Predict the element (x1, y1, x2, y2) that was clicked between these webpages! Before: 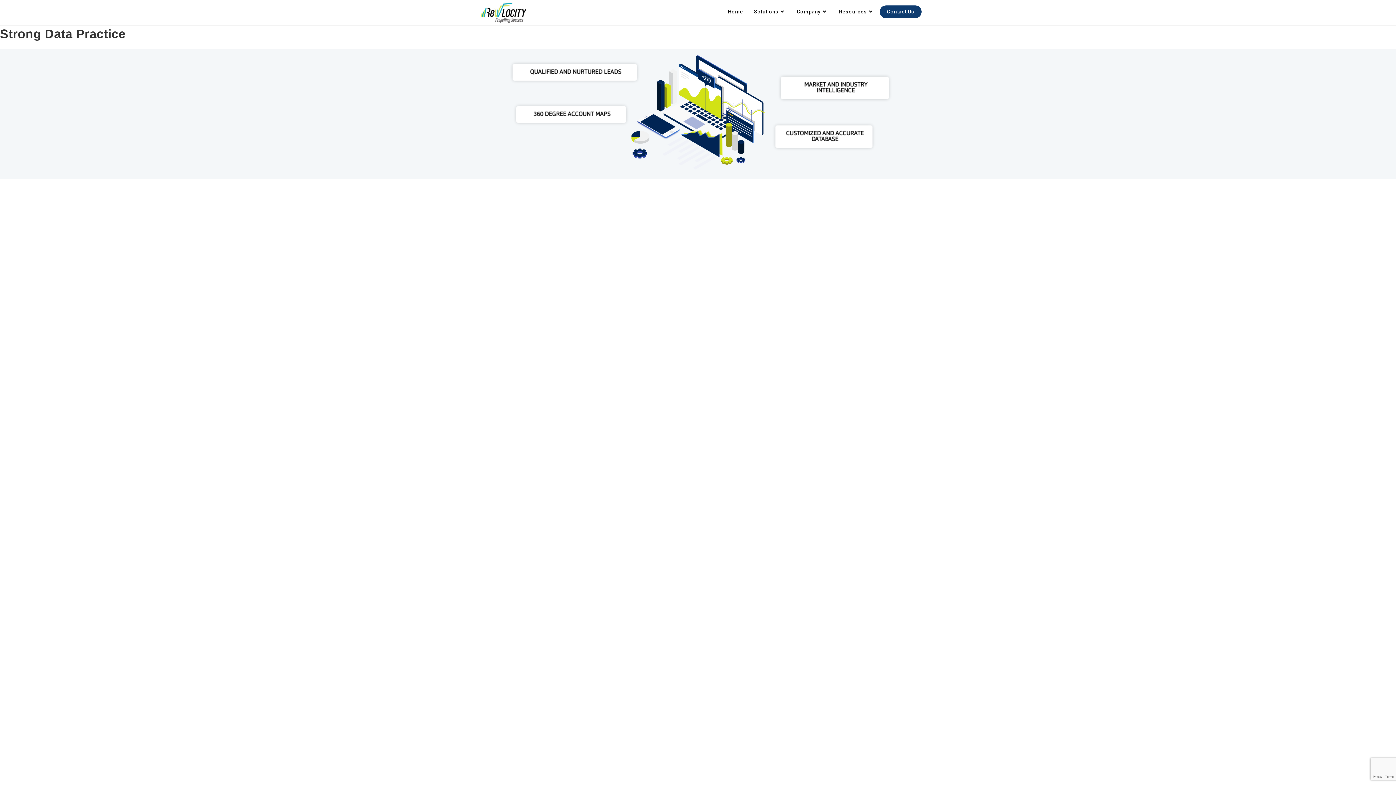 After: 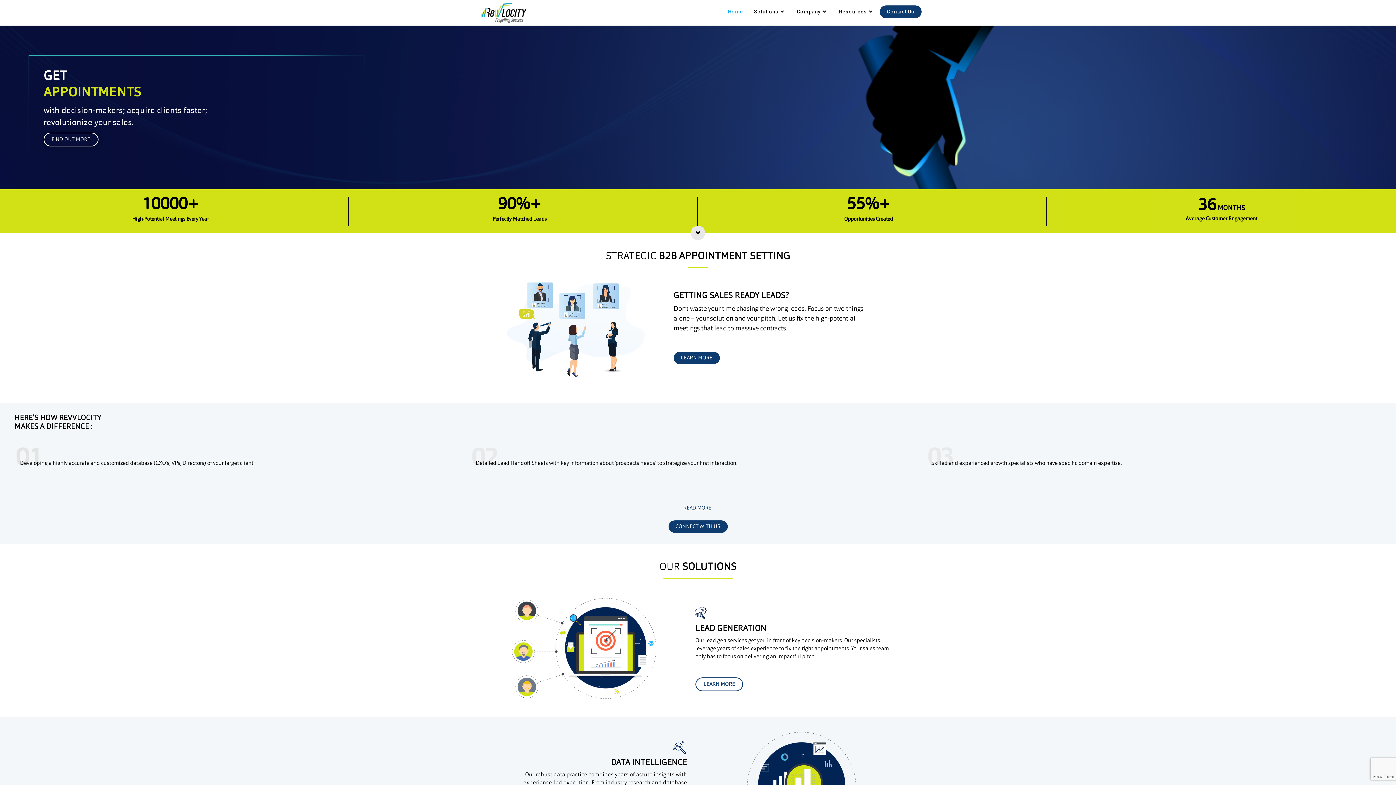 Action: bbox: (480, 9, 527, 15)